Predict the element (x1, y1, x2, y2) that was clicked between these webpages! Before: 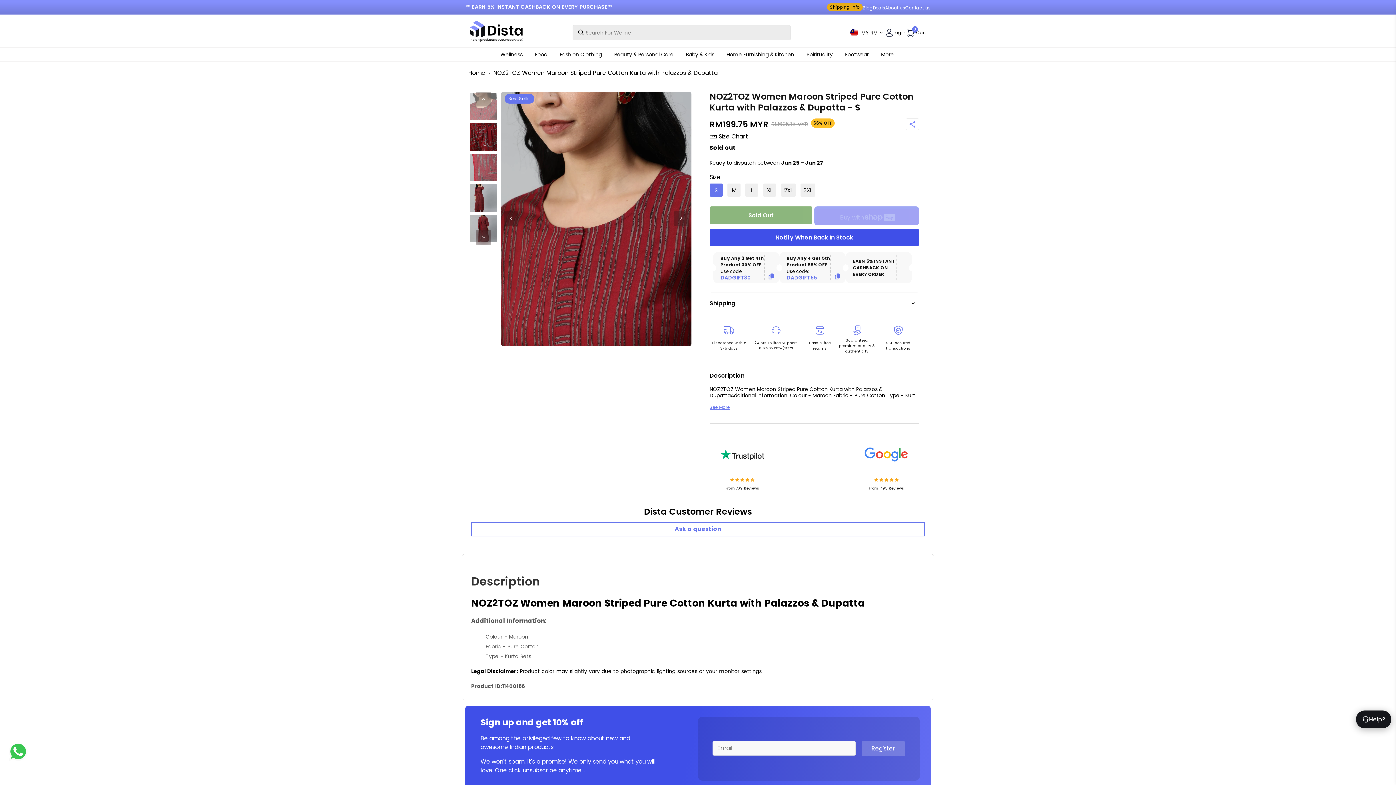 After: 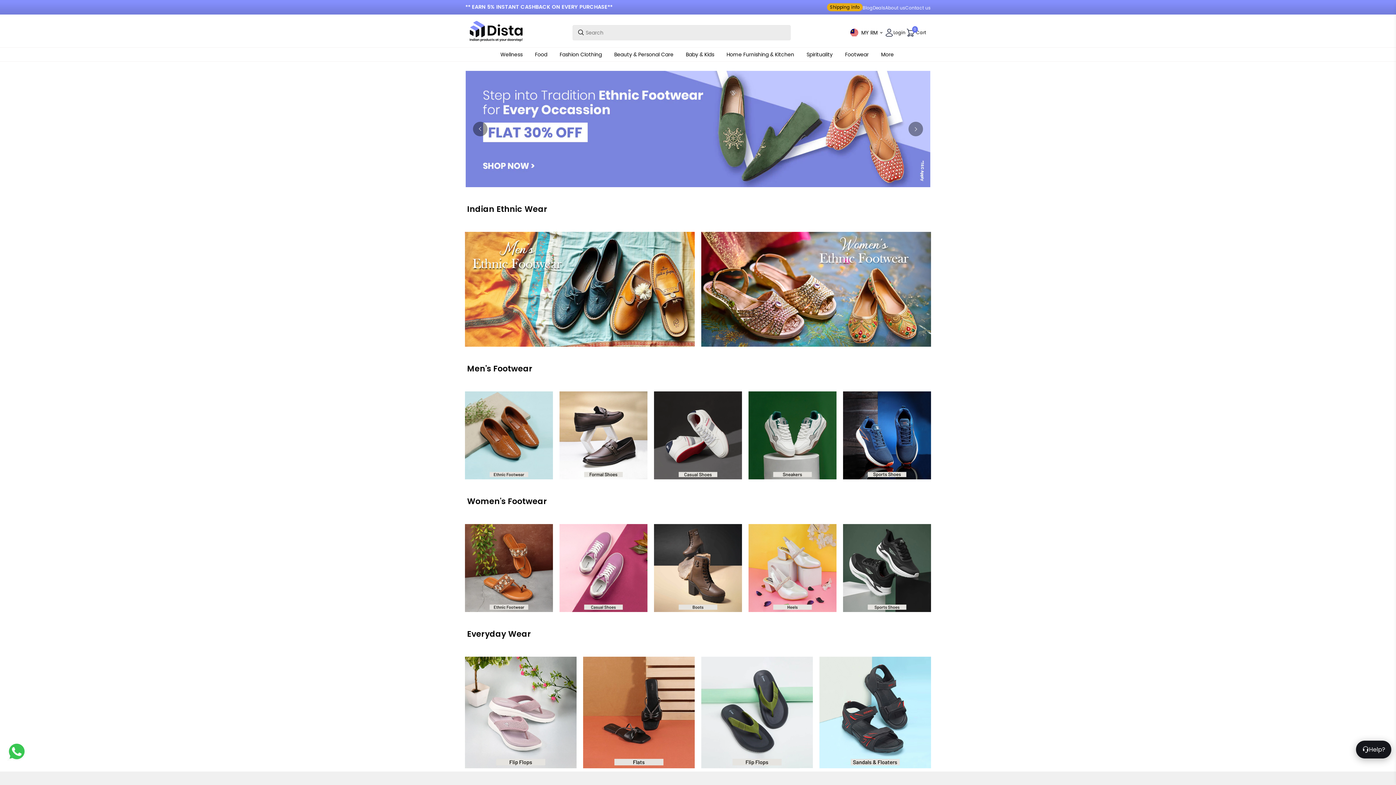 Action: bbox: (840, 47, 873, 61) label: Footwear